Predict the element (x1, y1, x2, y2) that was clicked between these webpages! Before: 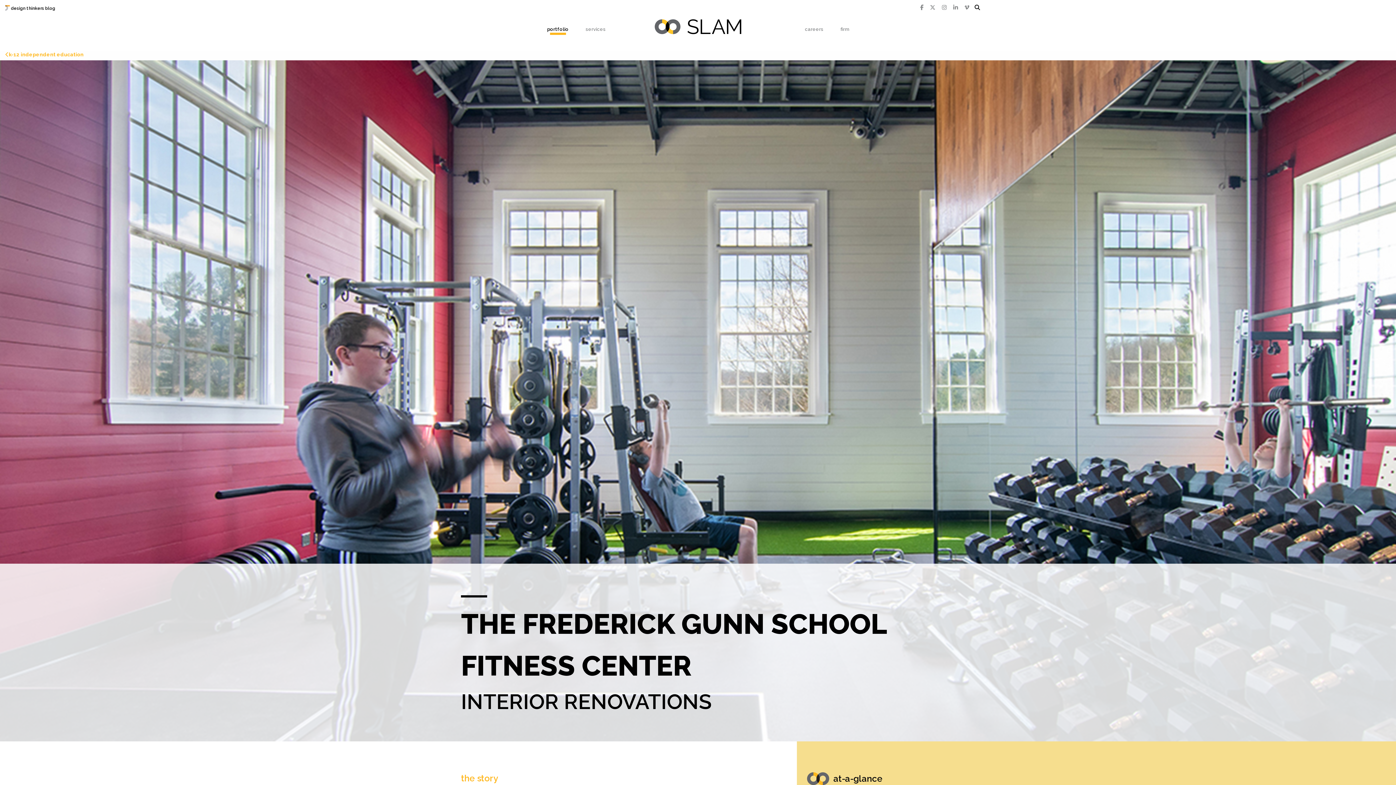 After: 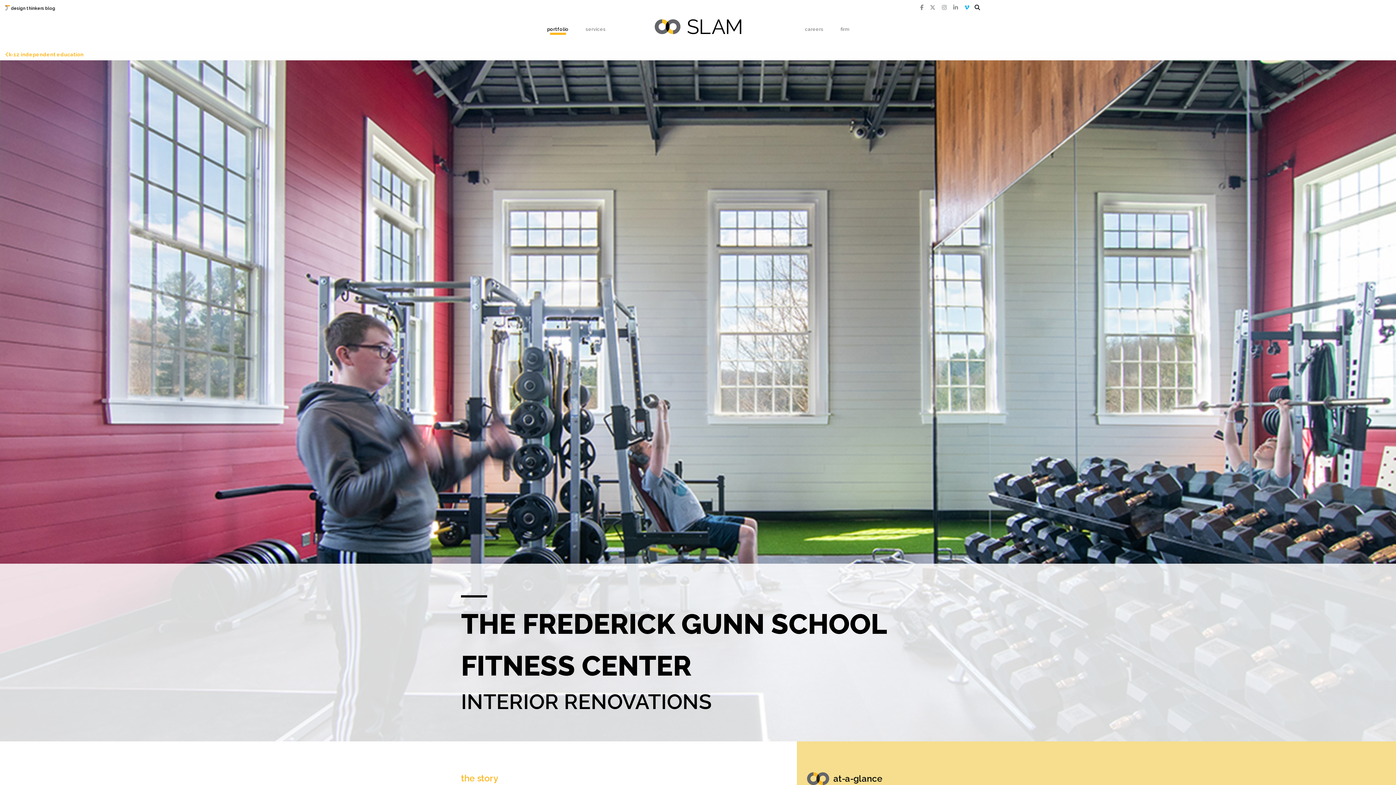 Action: bbox: (964, 4, 969, 10)